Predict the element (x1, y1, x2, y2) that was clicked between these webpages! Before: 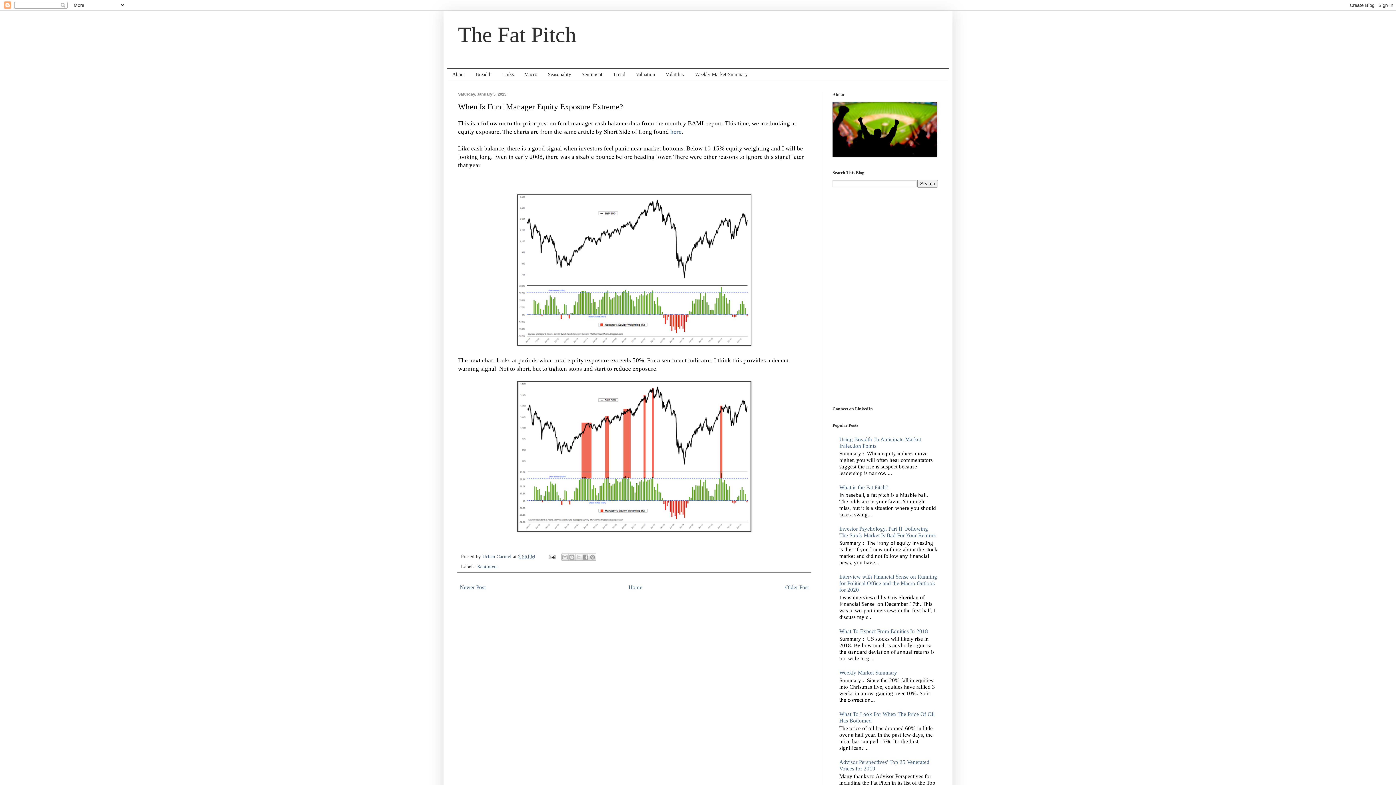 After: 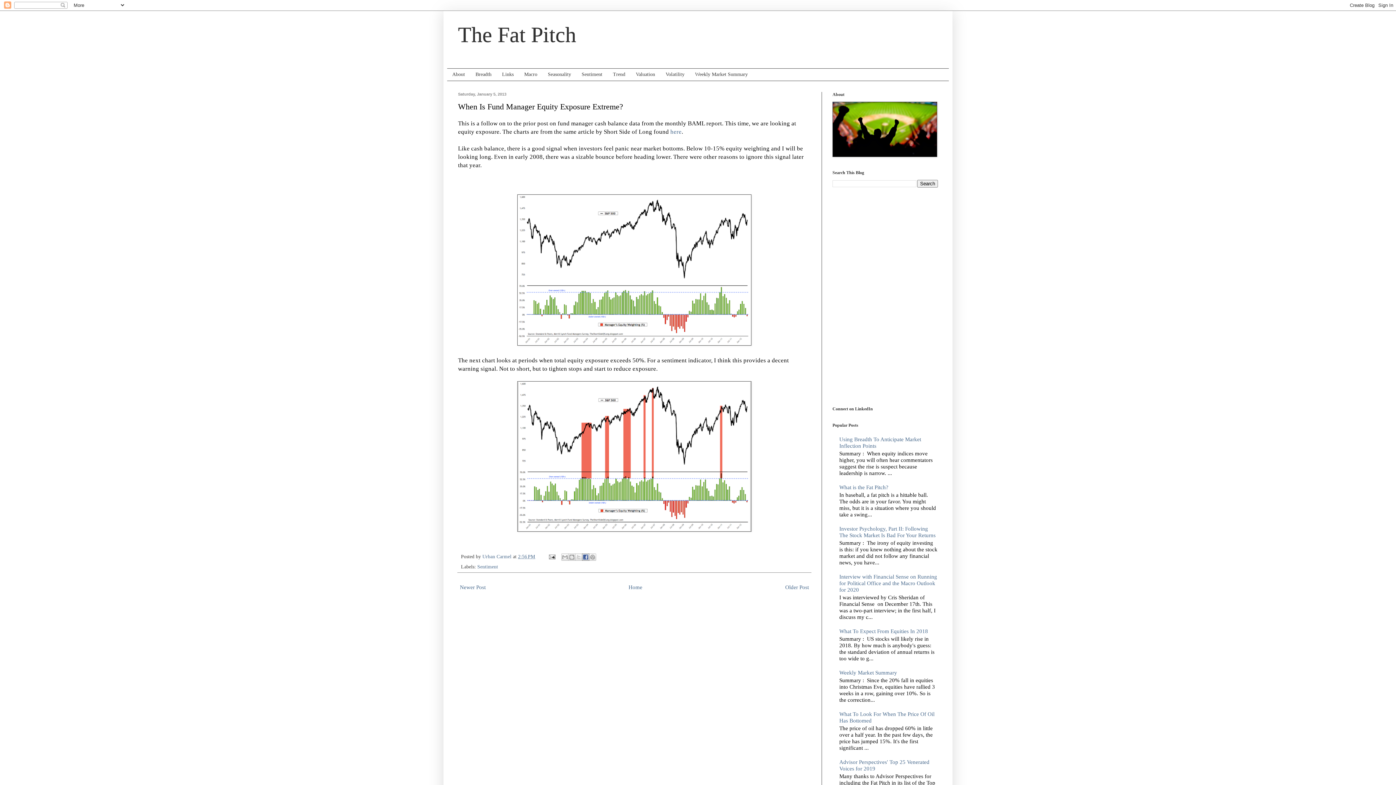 Action: bbox: (582, 553, 589, 561) label: Share to Facebook